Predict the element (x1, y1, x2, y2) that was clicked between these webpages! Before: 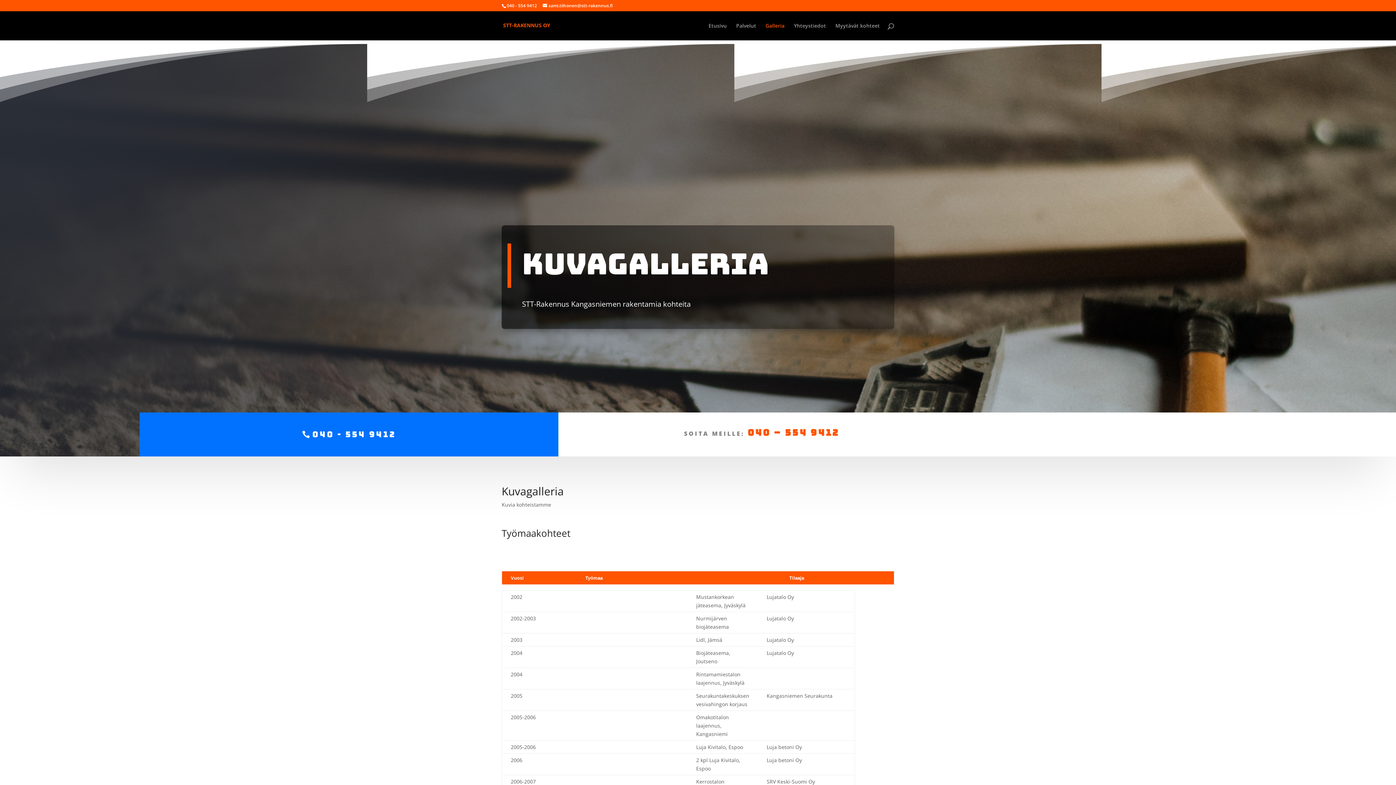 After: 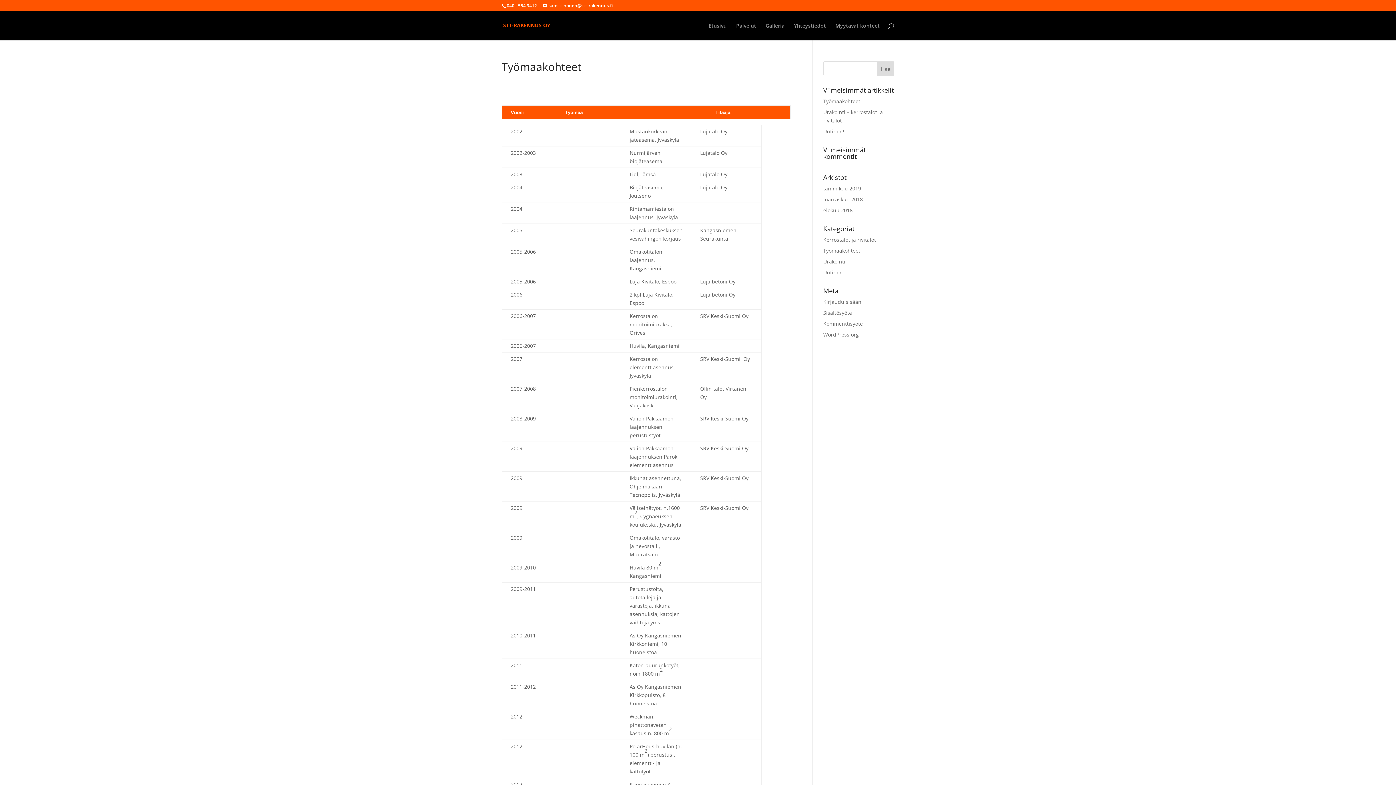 Action: label: Työmaakohteet bbox: (501, 526, 570, 540)